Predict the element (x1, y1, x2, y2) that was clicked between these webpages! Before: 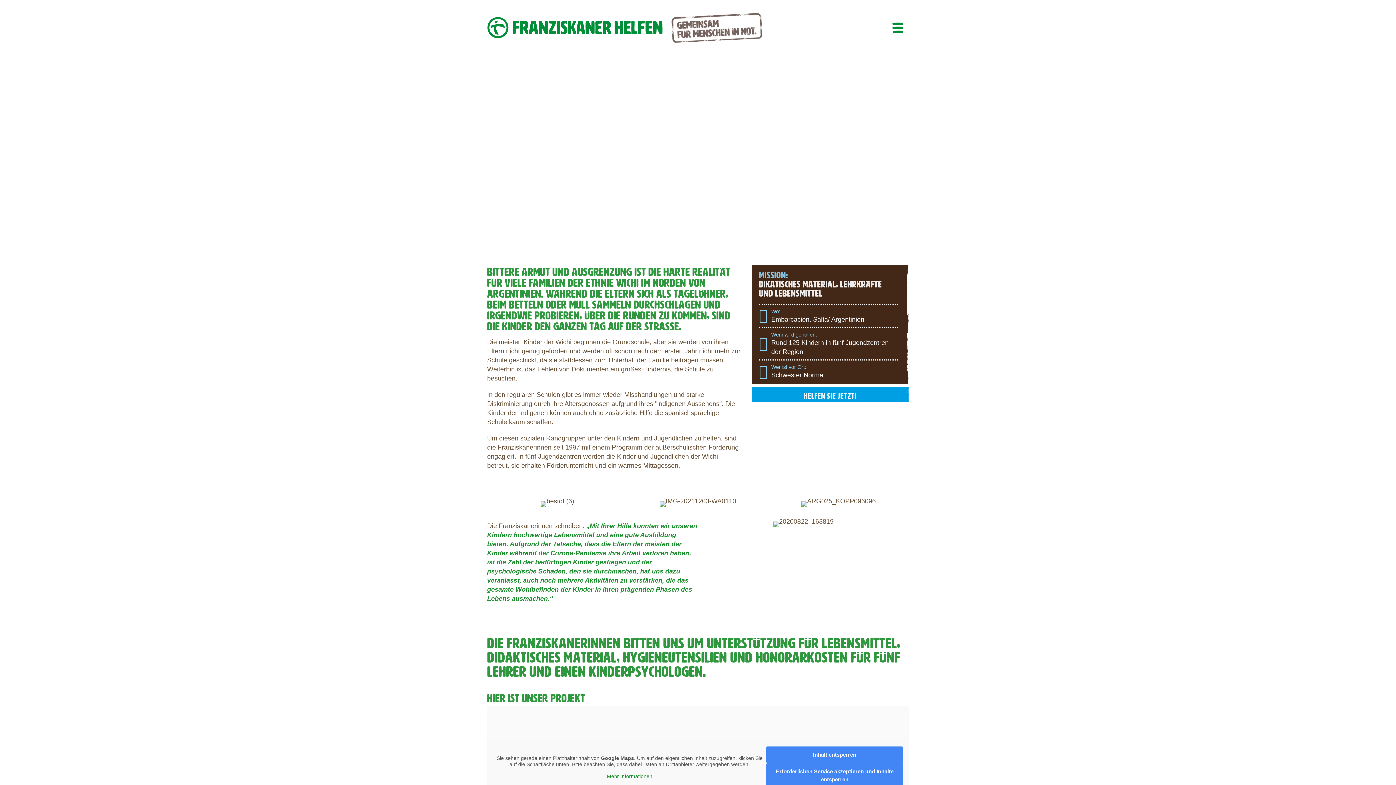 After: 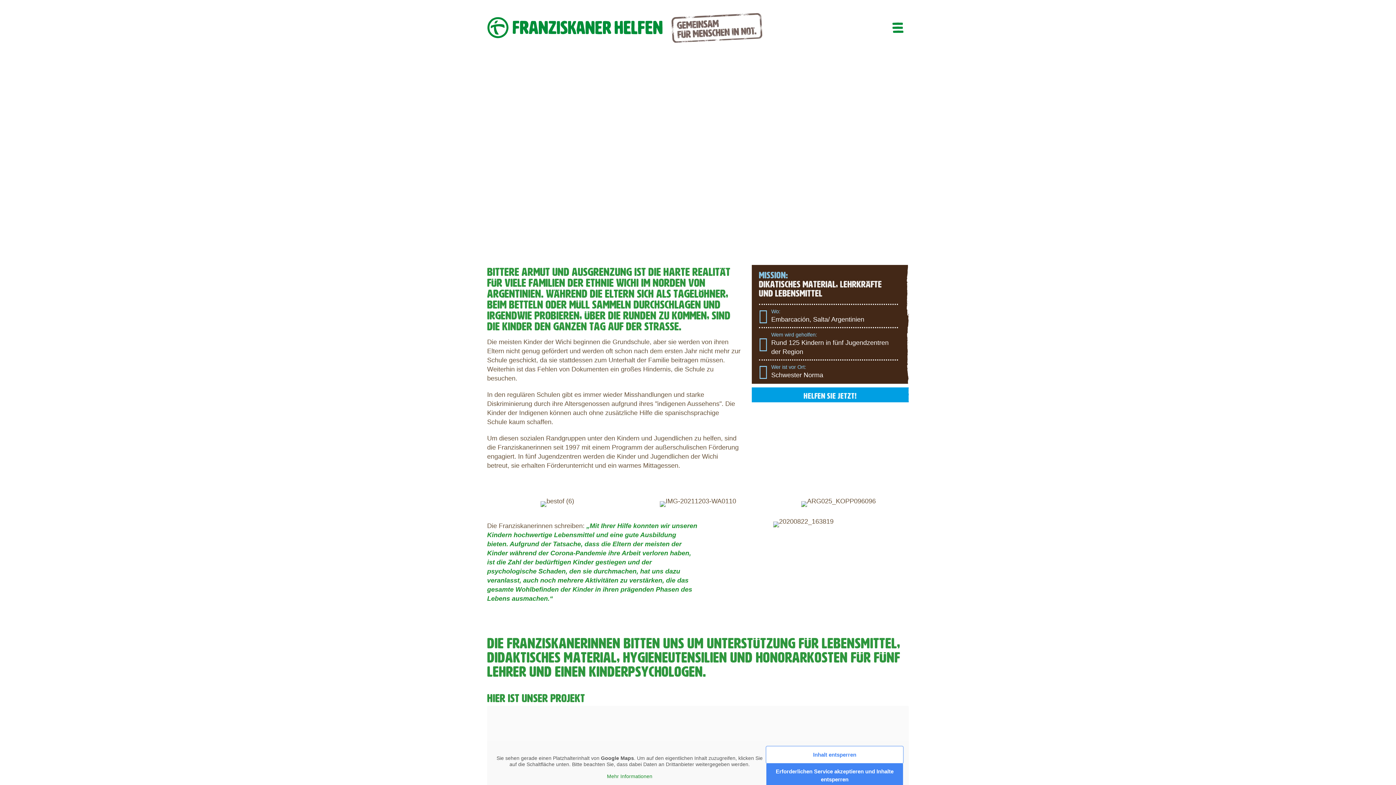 Action: bbox: (766, 746, 903, 763) label: Inhalt entsperren